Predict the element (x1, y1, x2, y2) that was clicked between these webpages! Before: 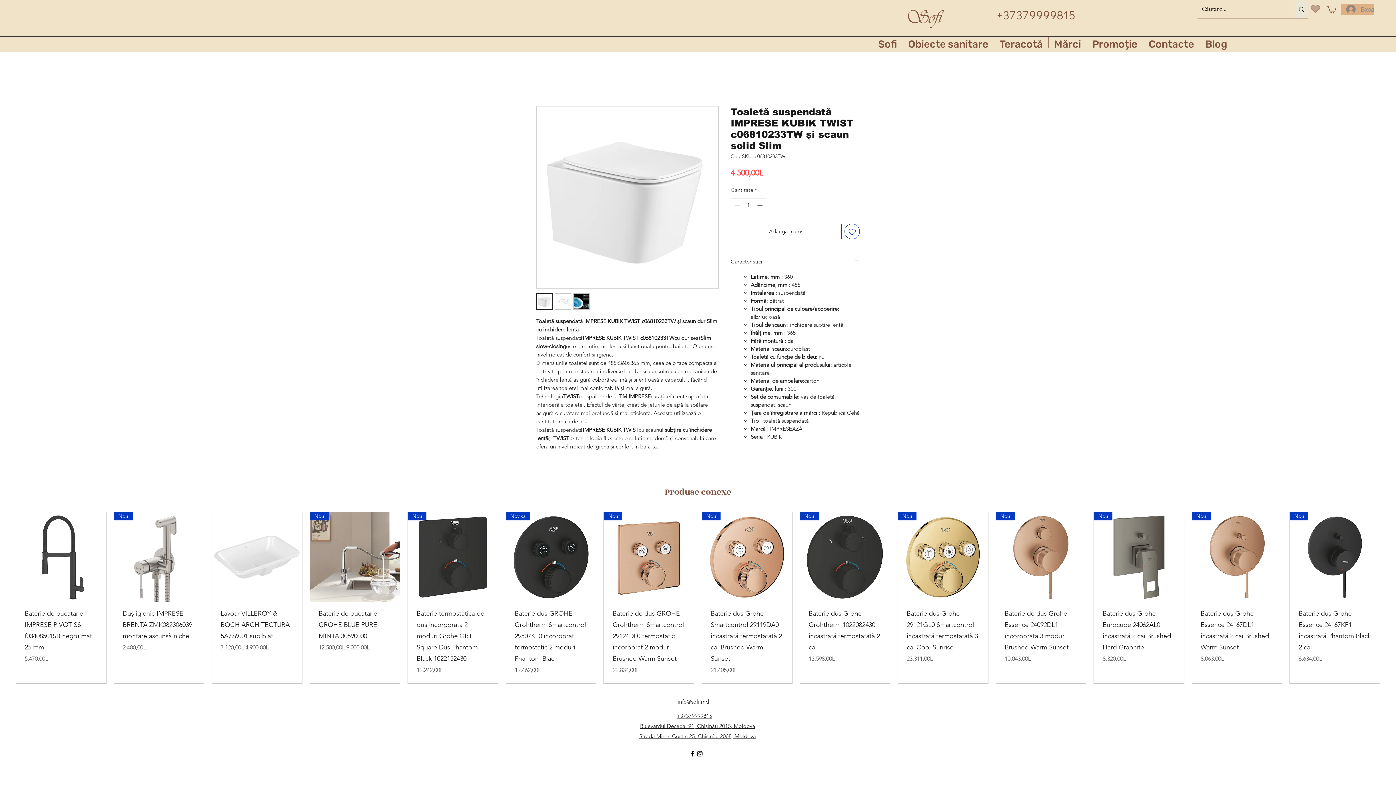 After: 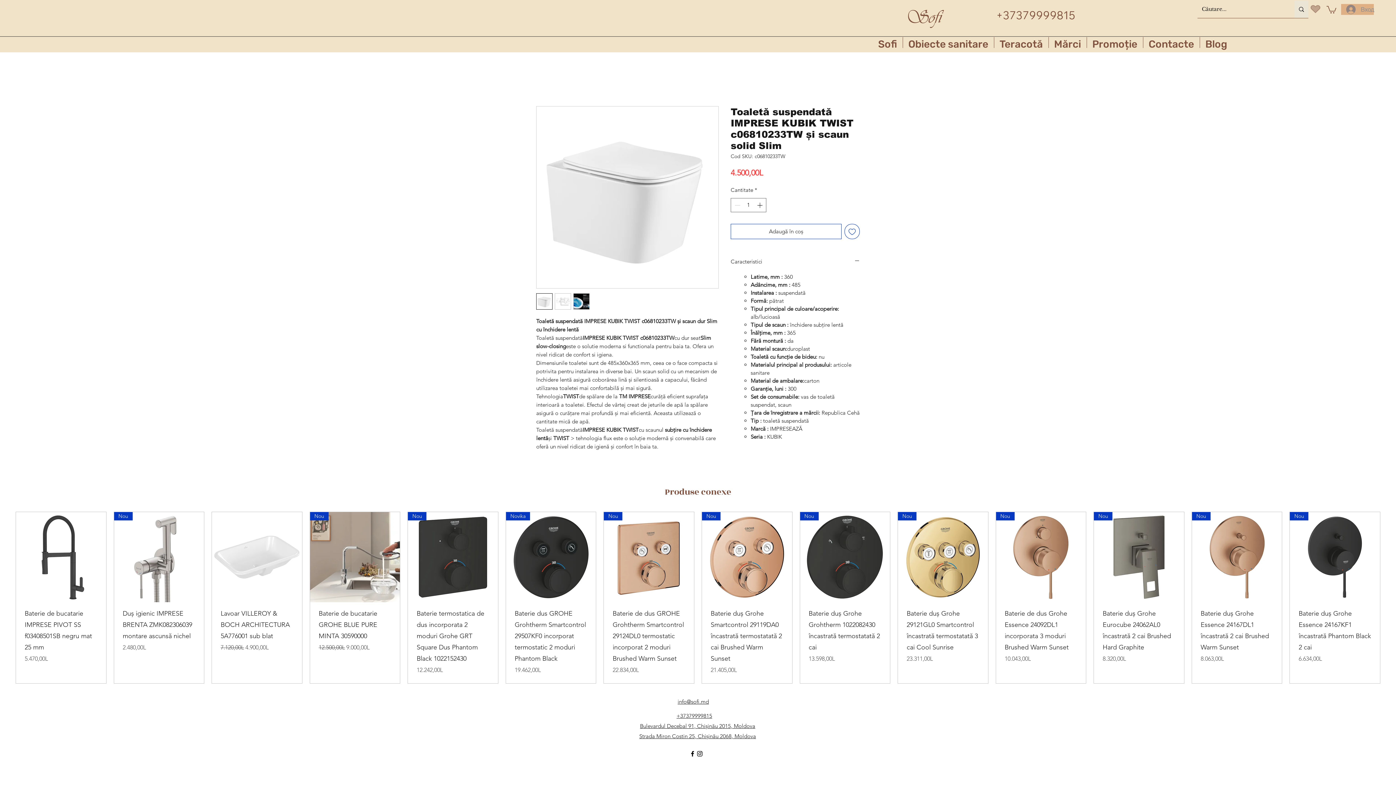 Action: label: Sofi bbox: (905, 2, 941, 29)